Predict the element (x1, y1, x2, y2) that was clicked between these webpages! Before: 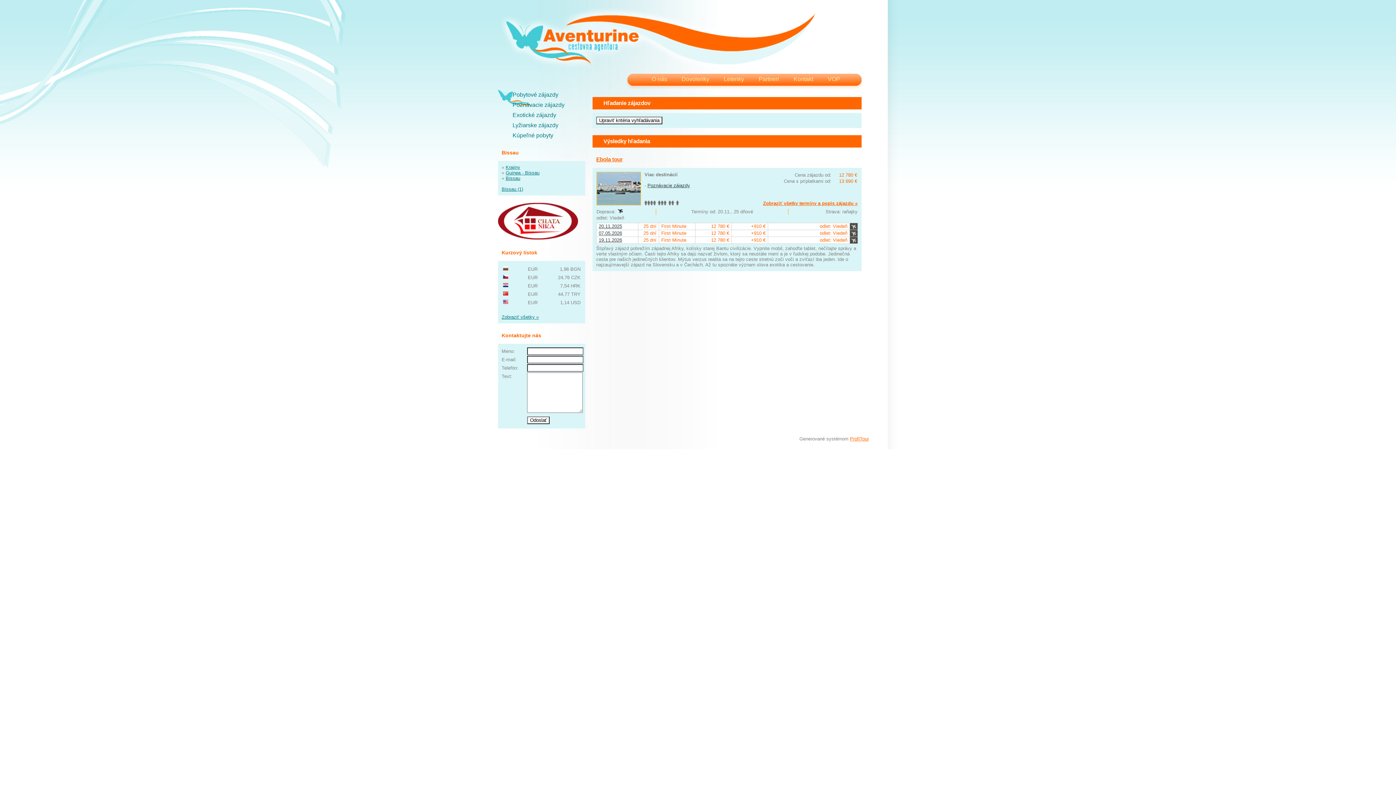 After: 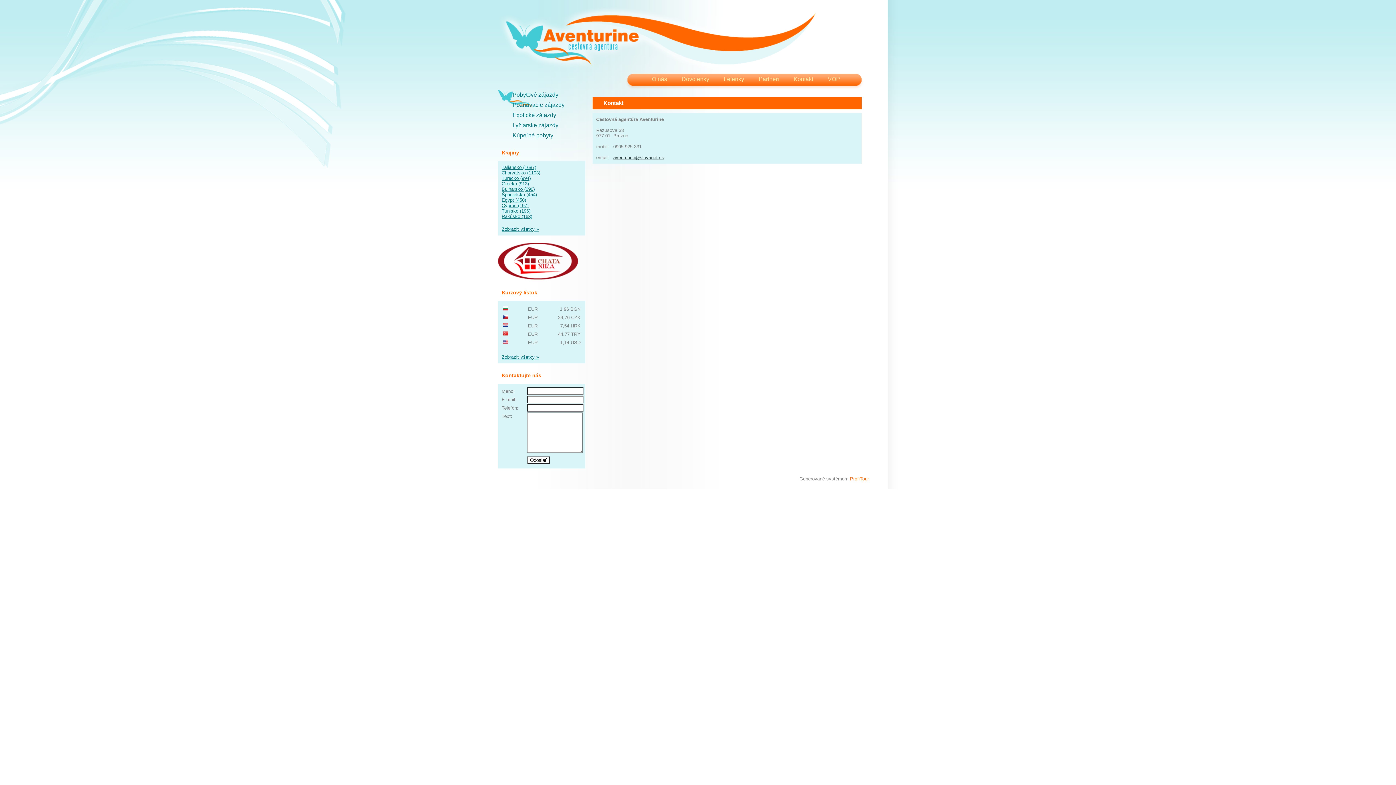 Action: label: Kontakt bbox: (793, 76, 813, 82)